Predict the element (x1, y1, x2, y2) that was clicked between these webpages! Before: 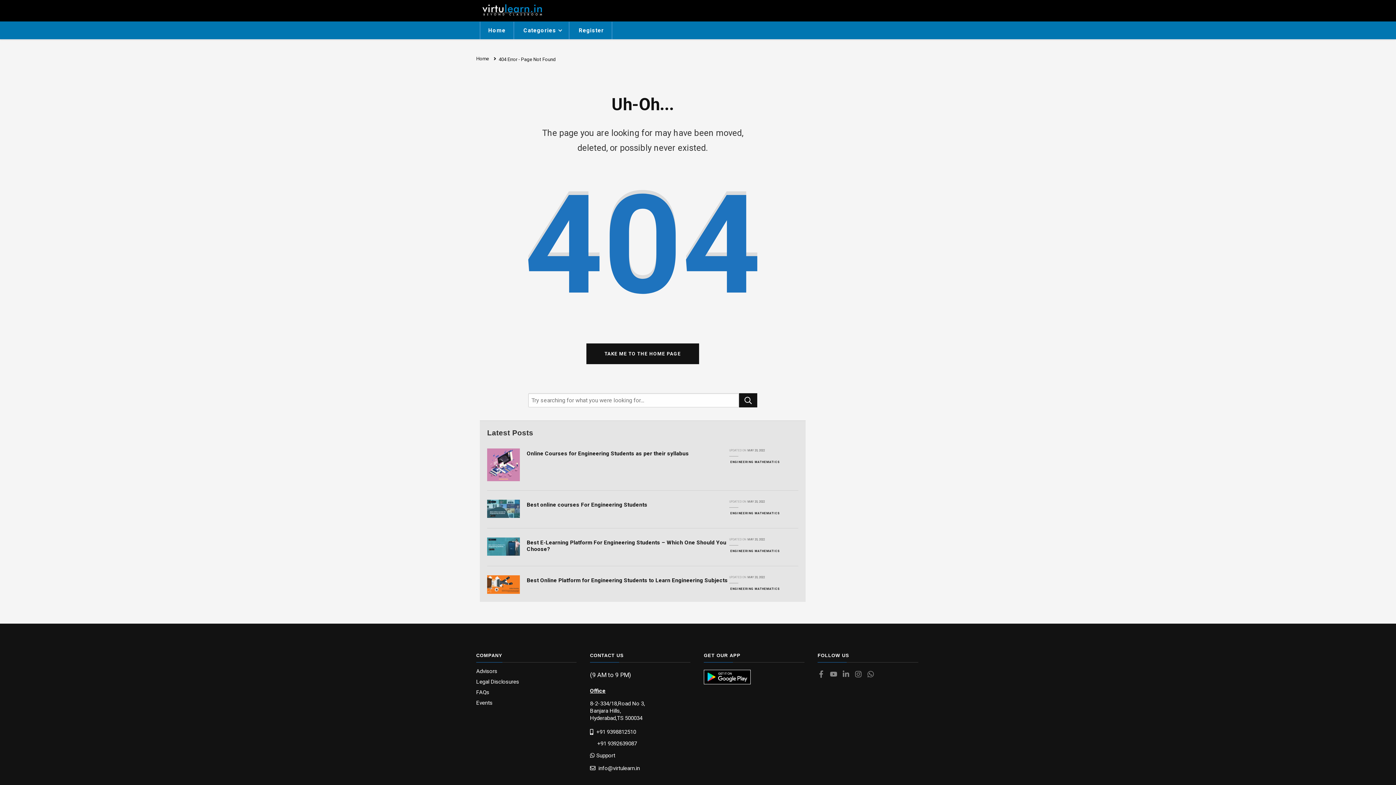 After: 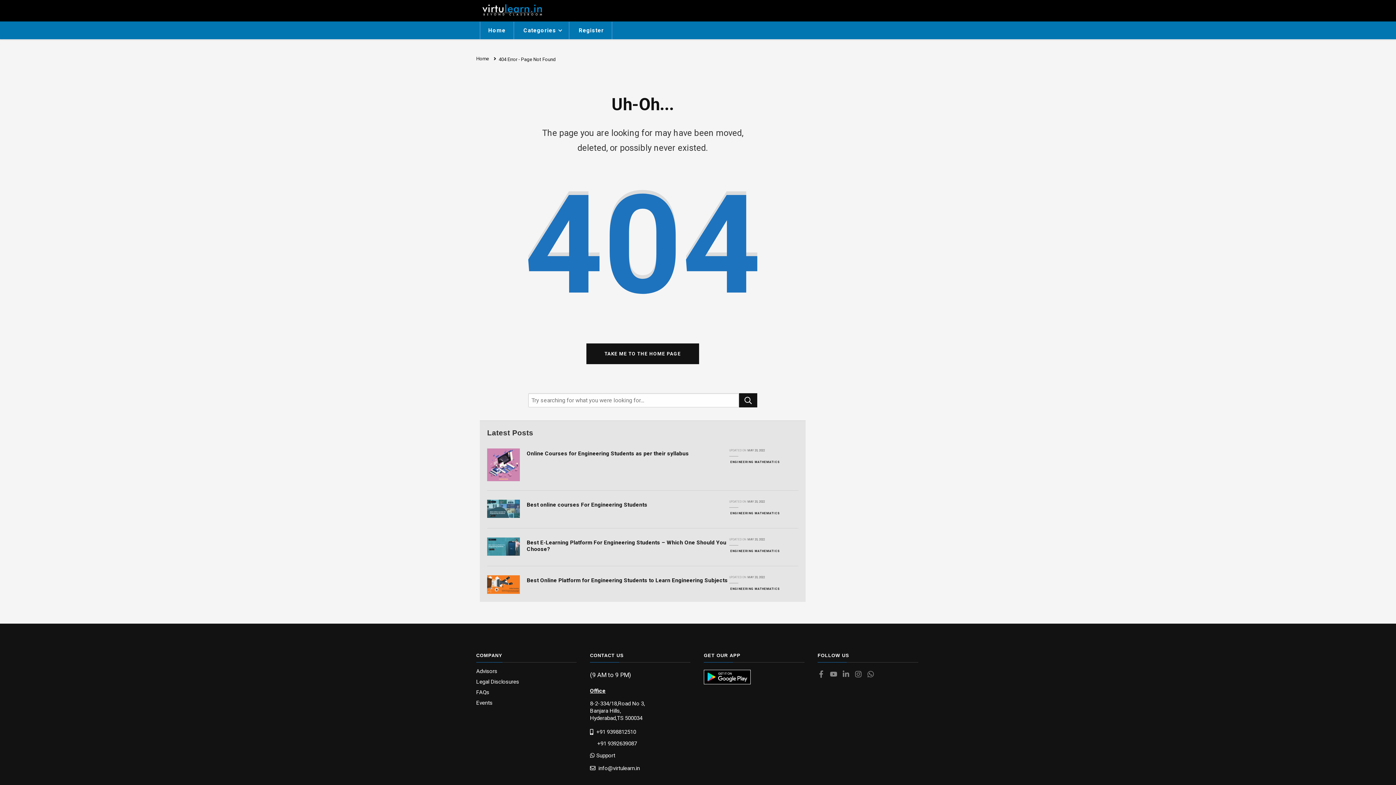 Action: label: Virtulearn app bbox: (704, 670, 750, 684)